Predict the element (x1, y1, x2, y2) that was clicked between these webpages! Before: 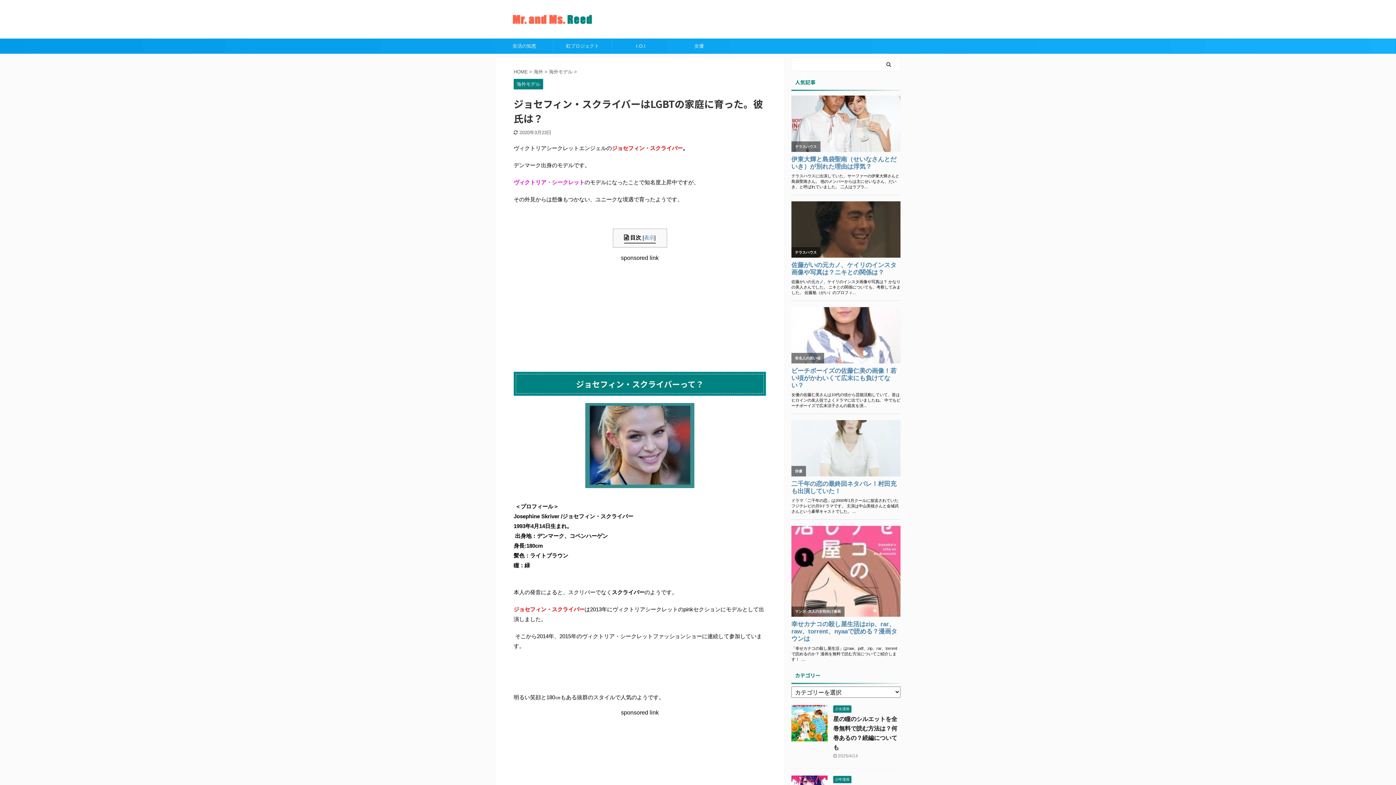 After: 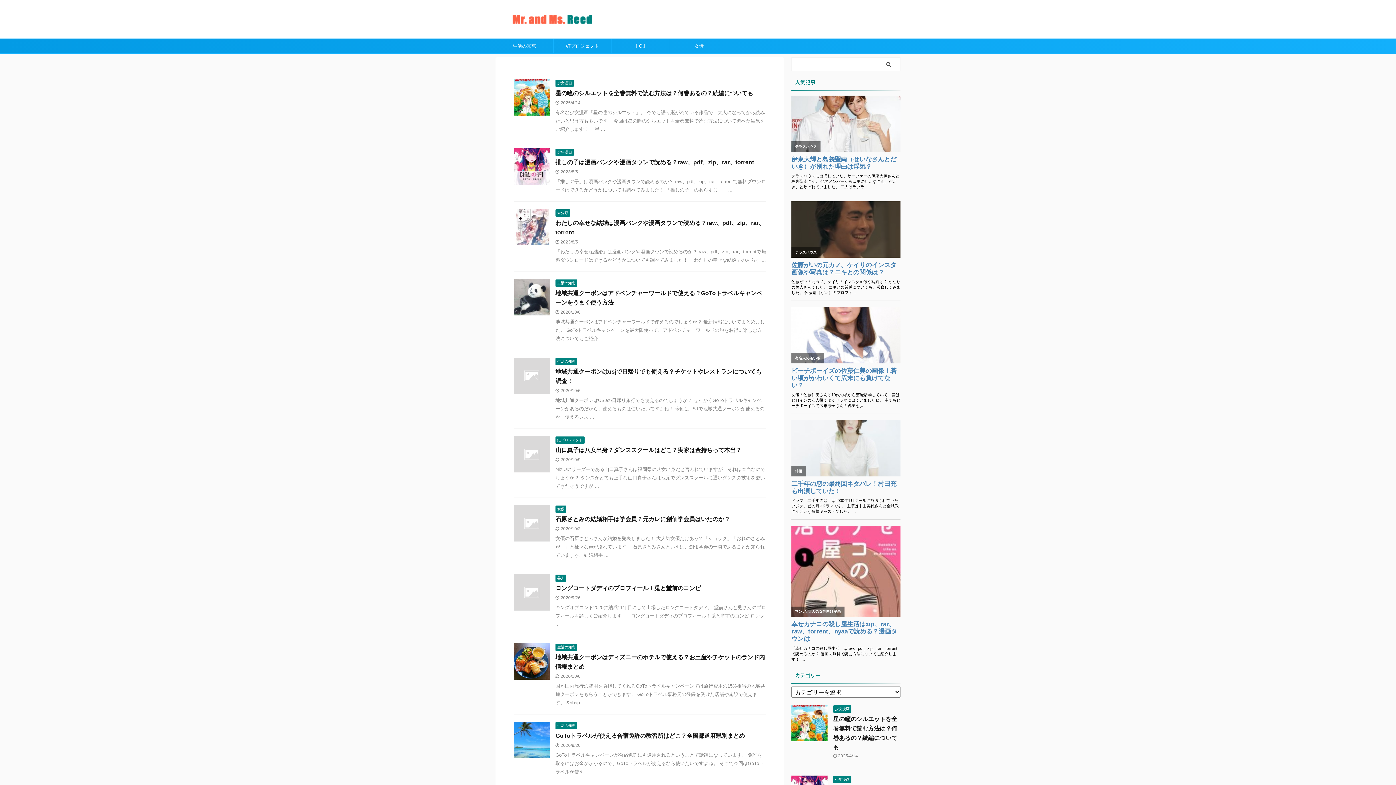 Action: bbox: (513, 69, 529, 74) label: HOME 